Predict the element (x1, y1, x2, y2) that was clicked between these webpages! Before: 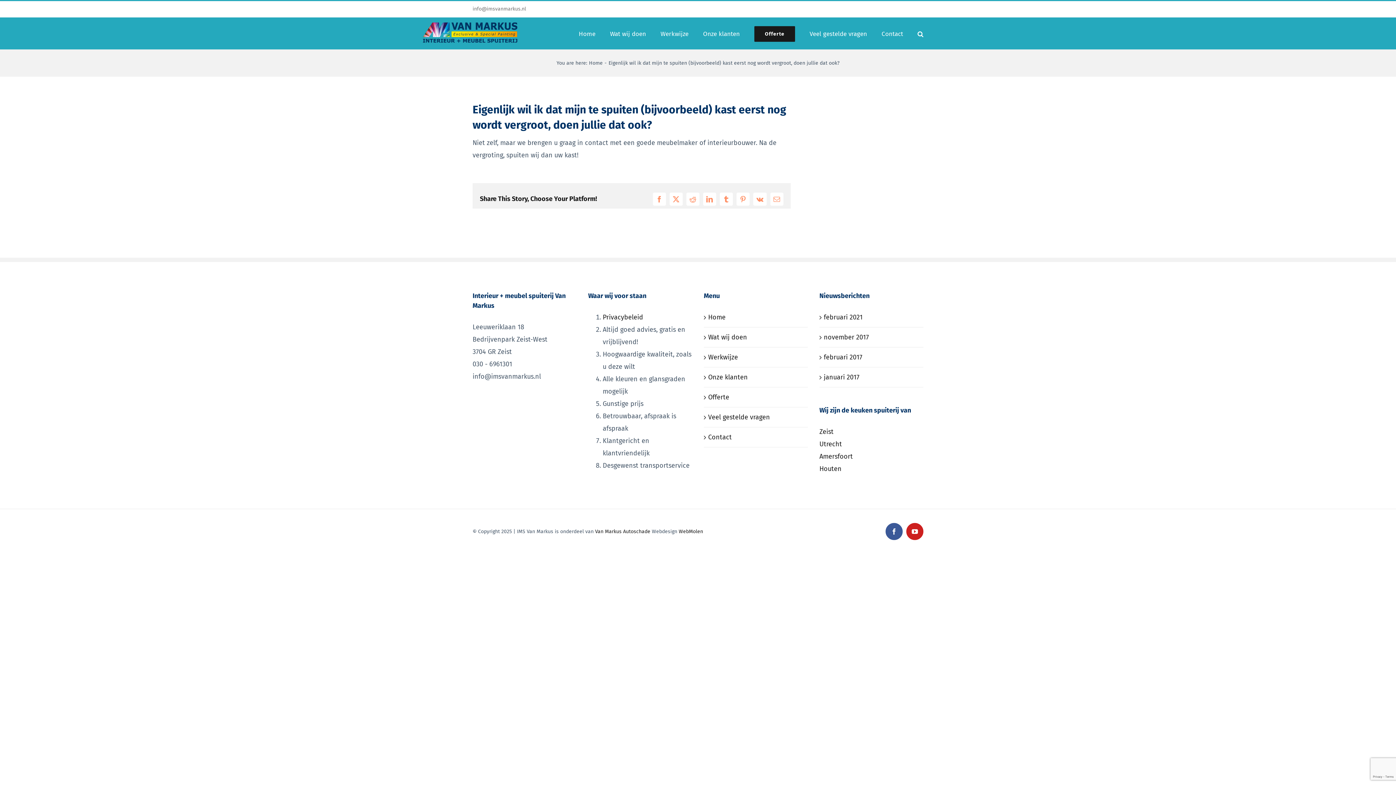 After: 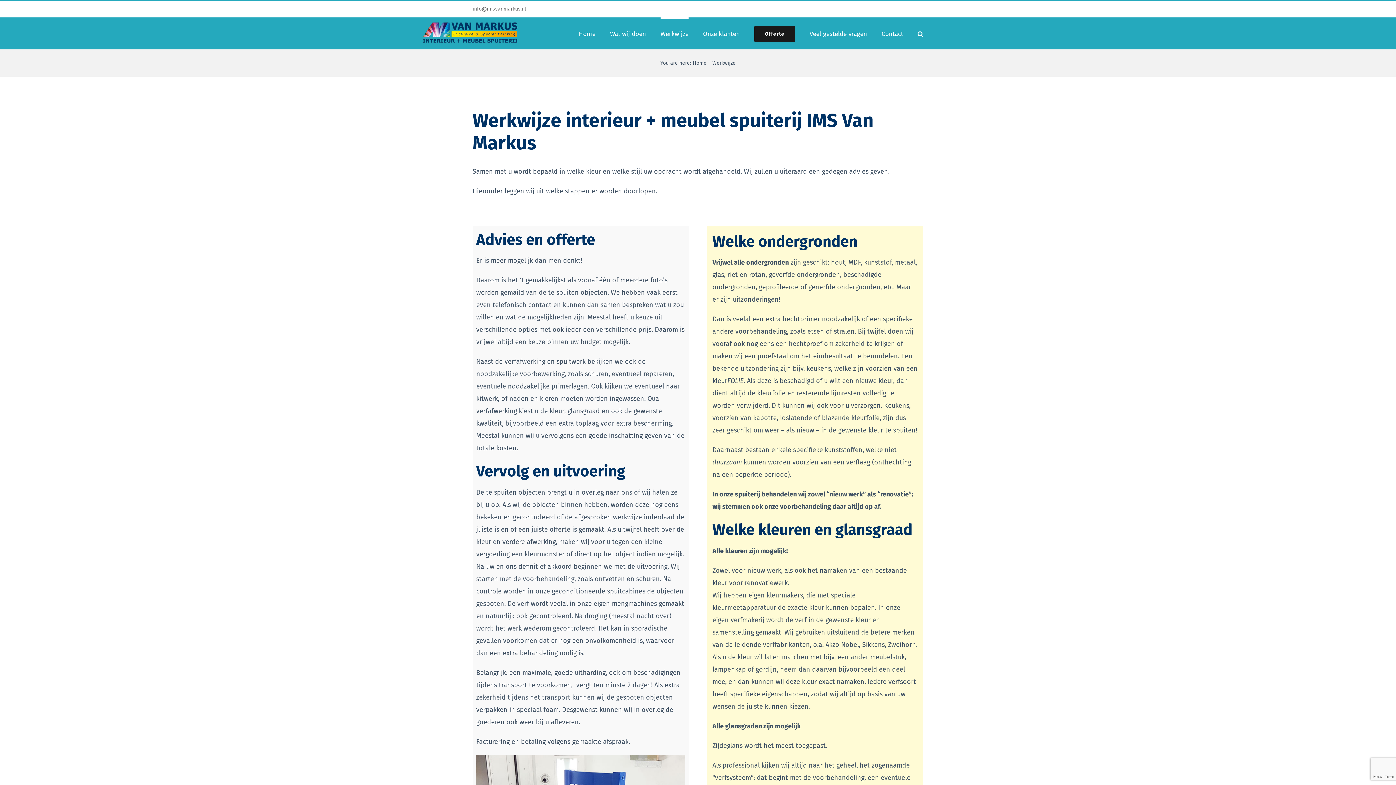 Action: bbox: (708, 351, 804, 363) label: Werkwijze